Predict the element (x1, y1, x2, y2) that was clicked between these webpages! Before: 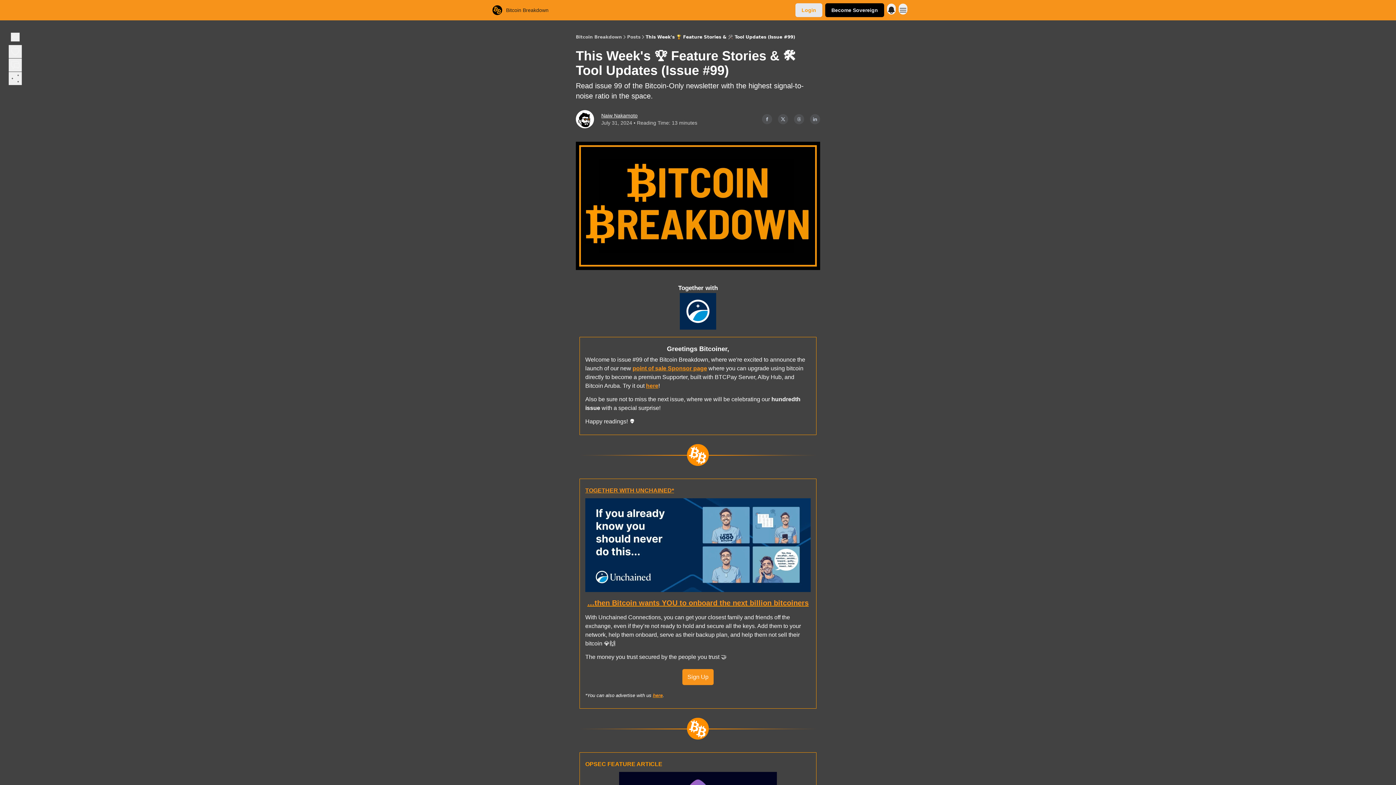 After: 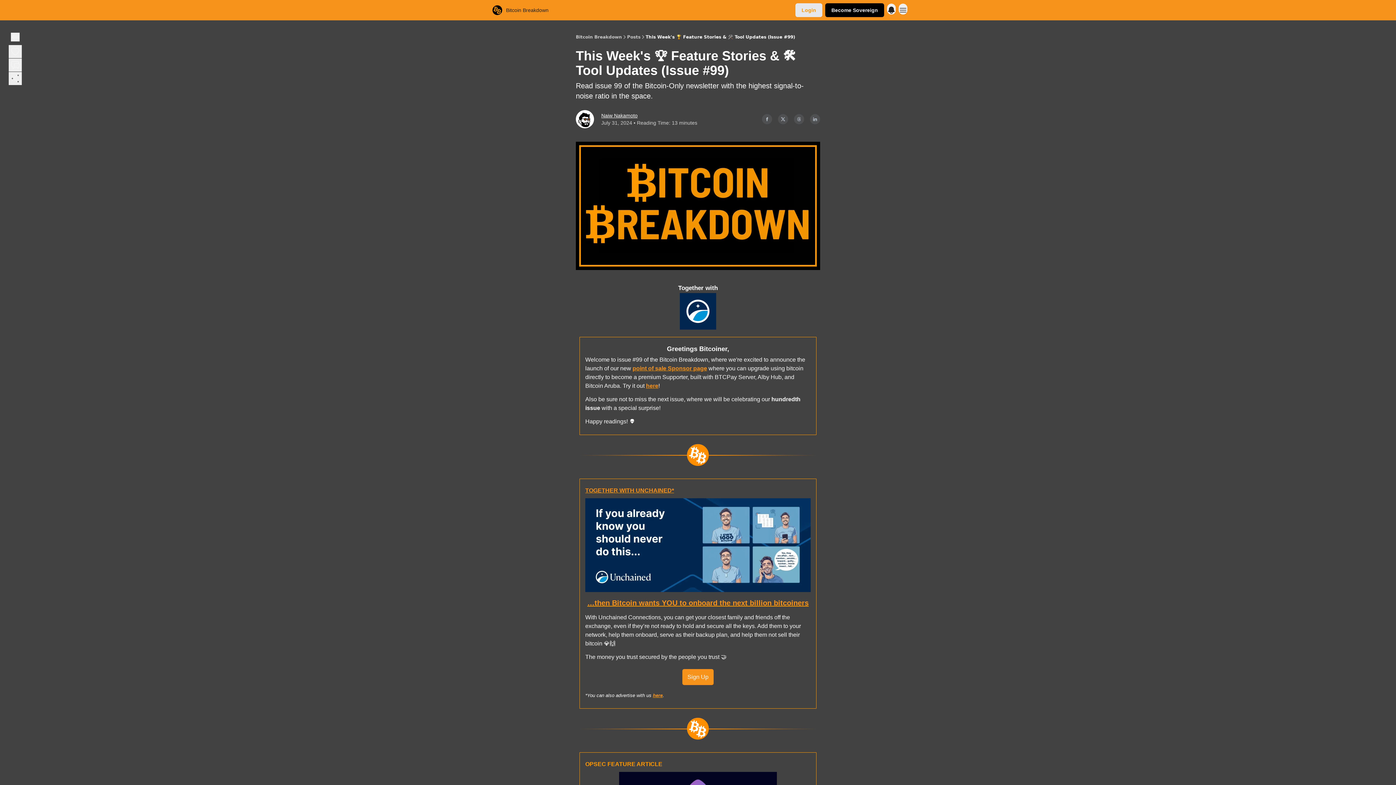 Action: label: Upgrade in filthy fiat bbox: (617, 4, 662, 16)